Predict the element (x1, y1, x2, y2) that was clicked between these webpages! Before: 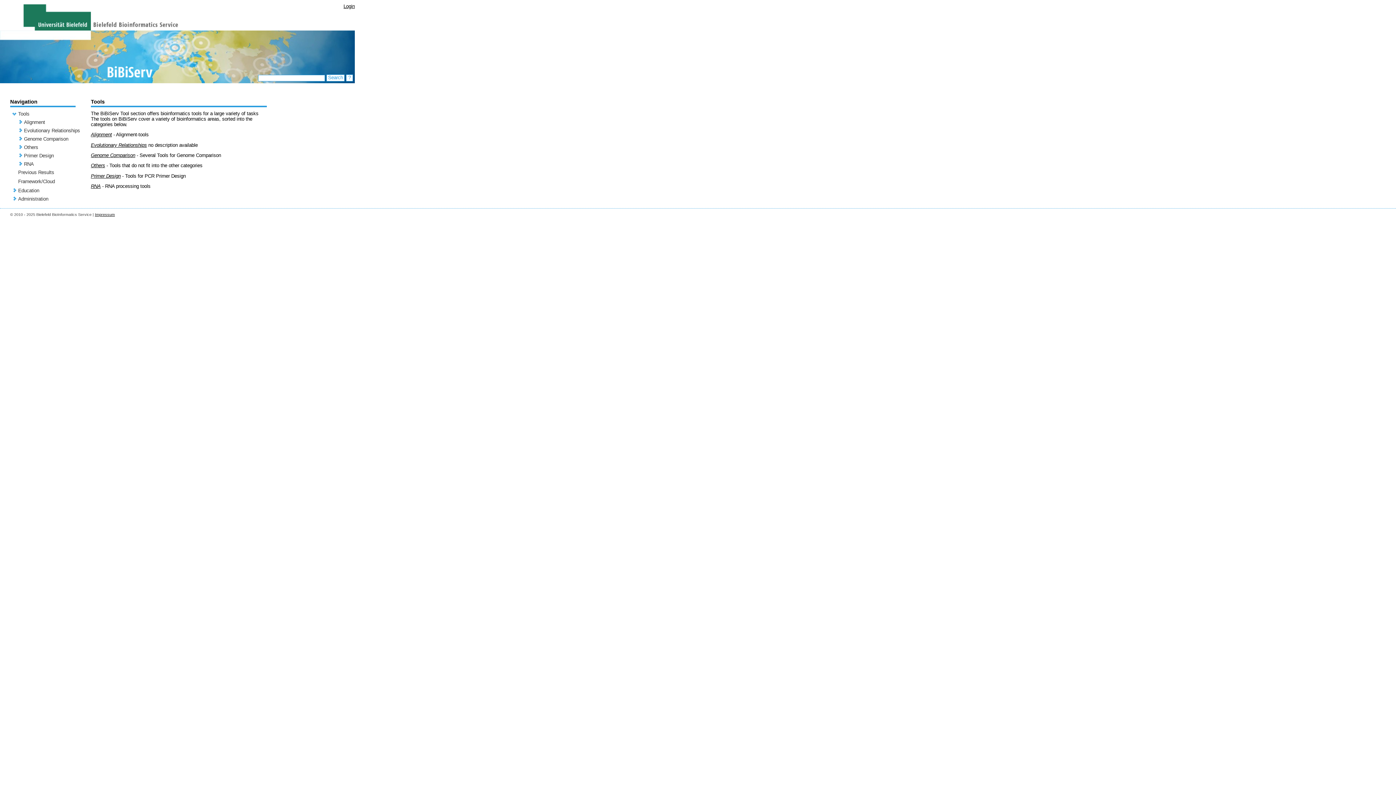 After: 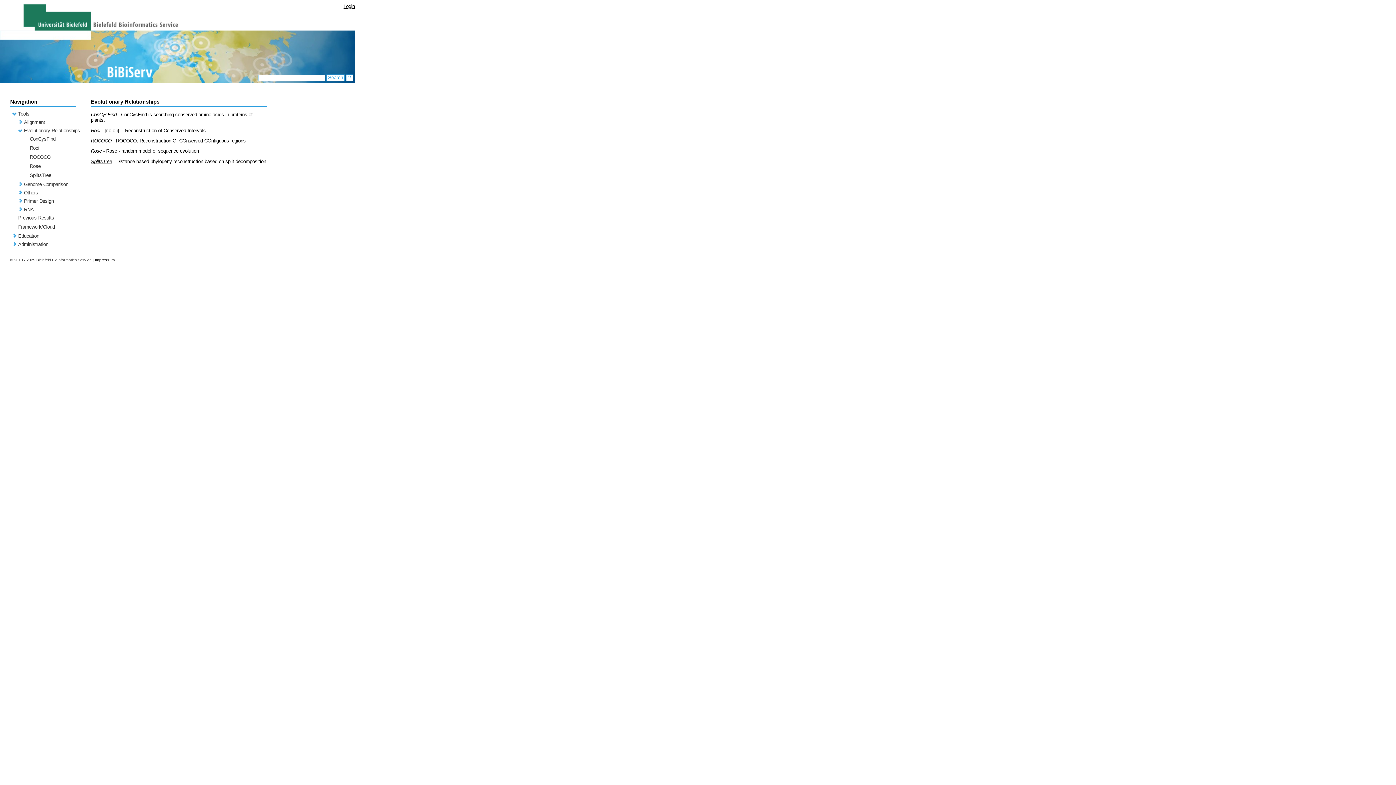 Action: label: Evolutionary Relationships bbox: (24, 128, 80, 133)